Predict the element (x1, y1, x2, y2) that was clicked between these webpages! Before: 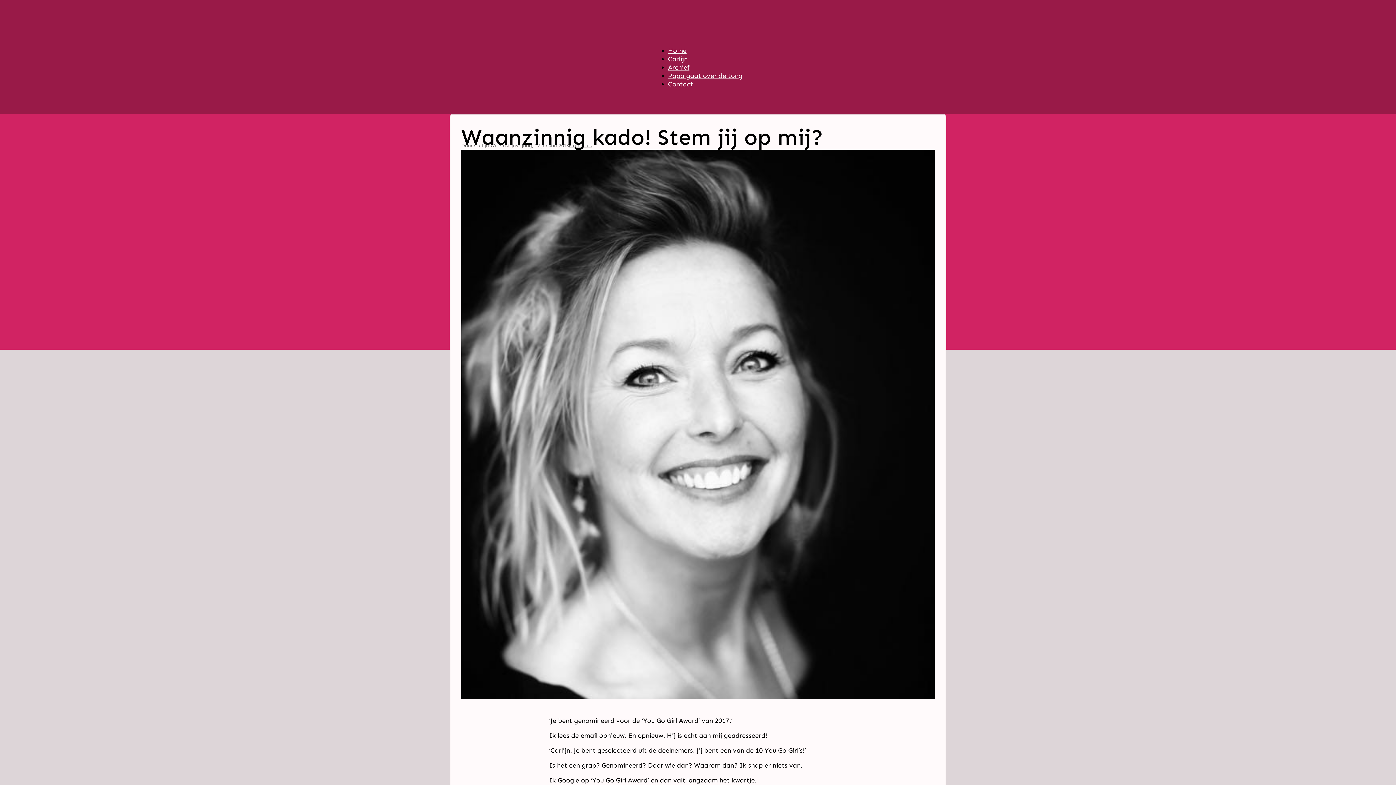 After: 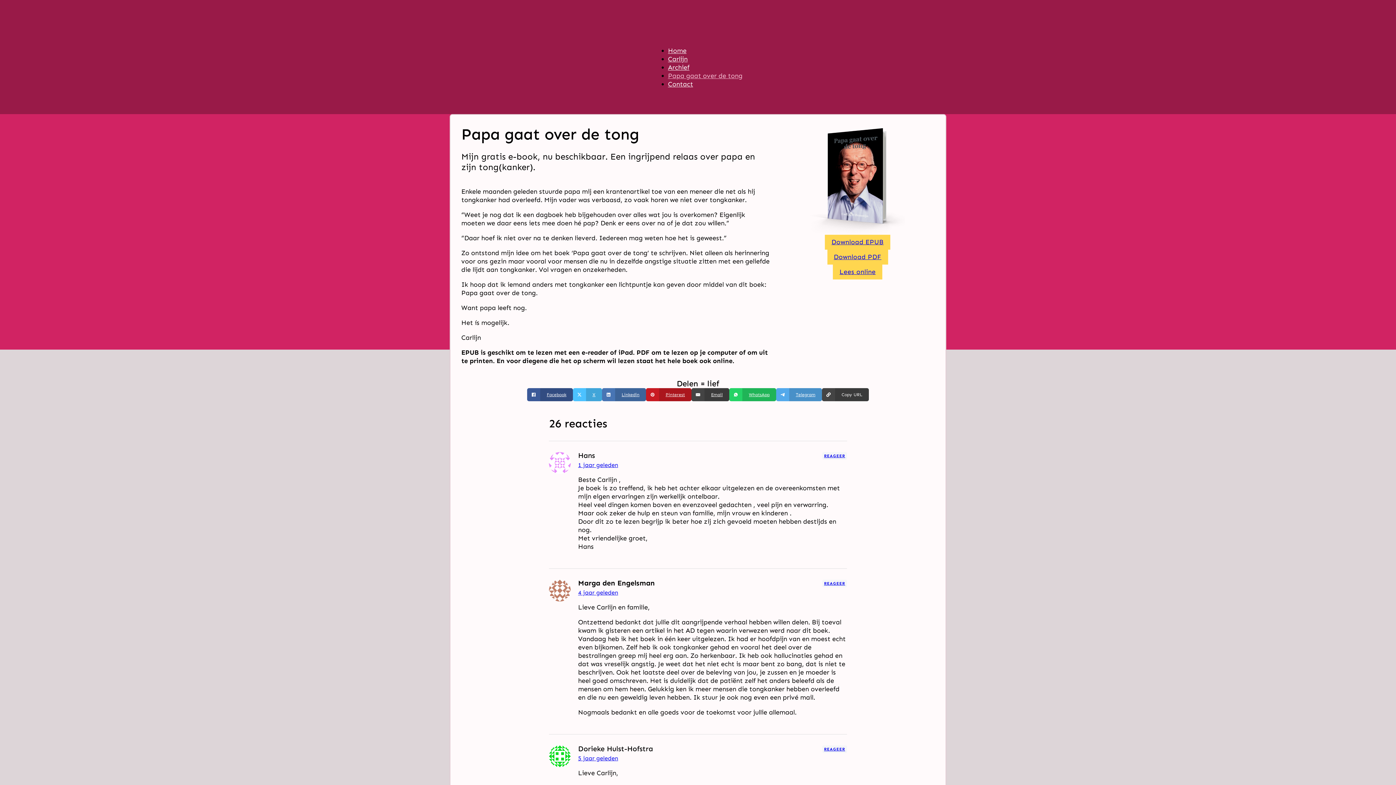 Action: bbox: (668, 66, 742, 84) label: Papa gaat over de tong